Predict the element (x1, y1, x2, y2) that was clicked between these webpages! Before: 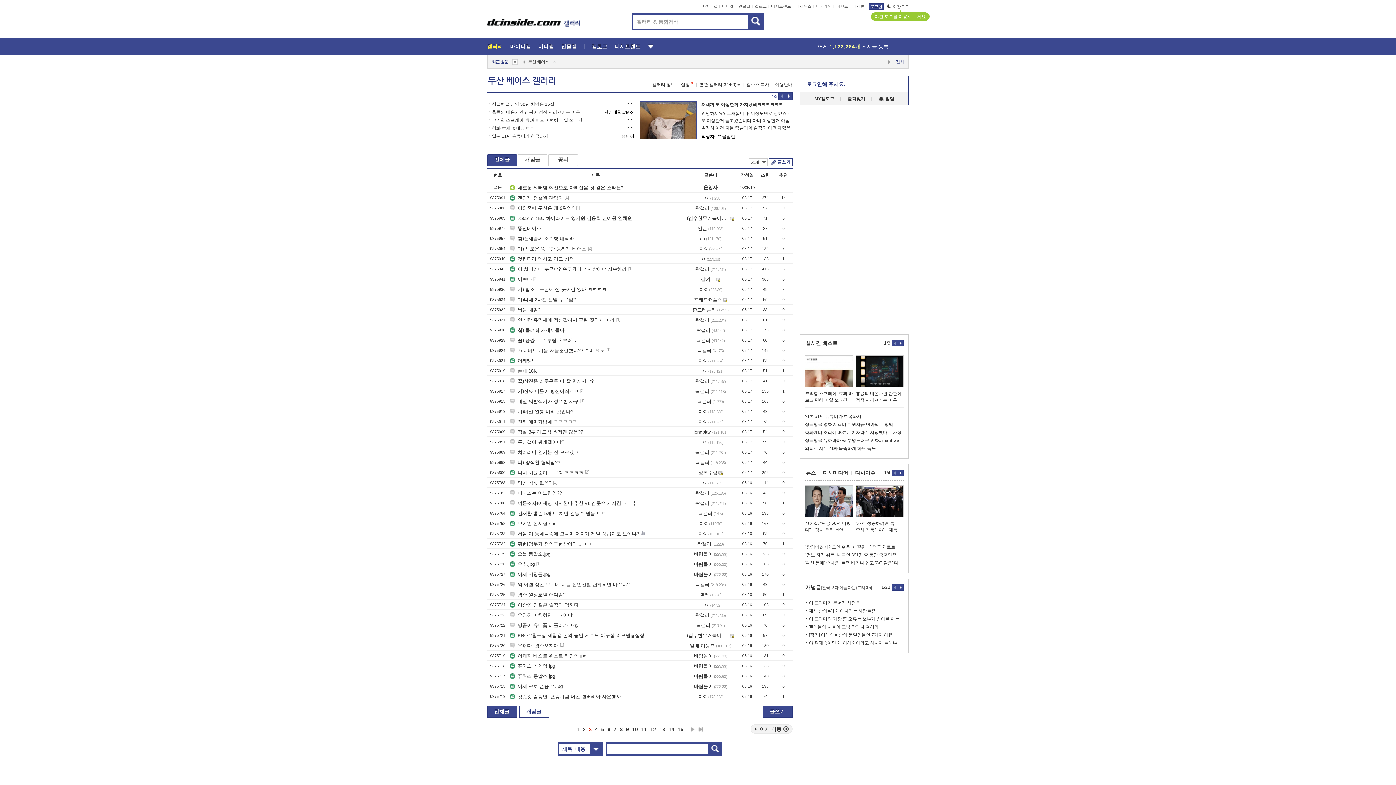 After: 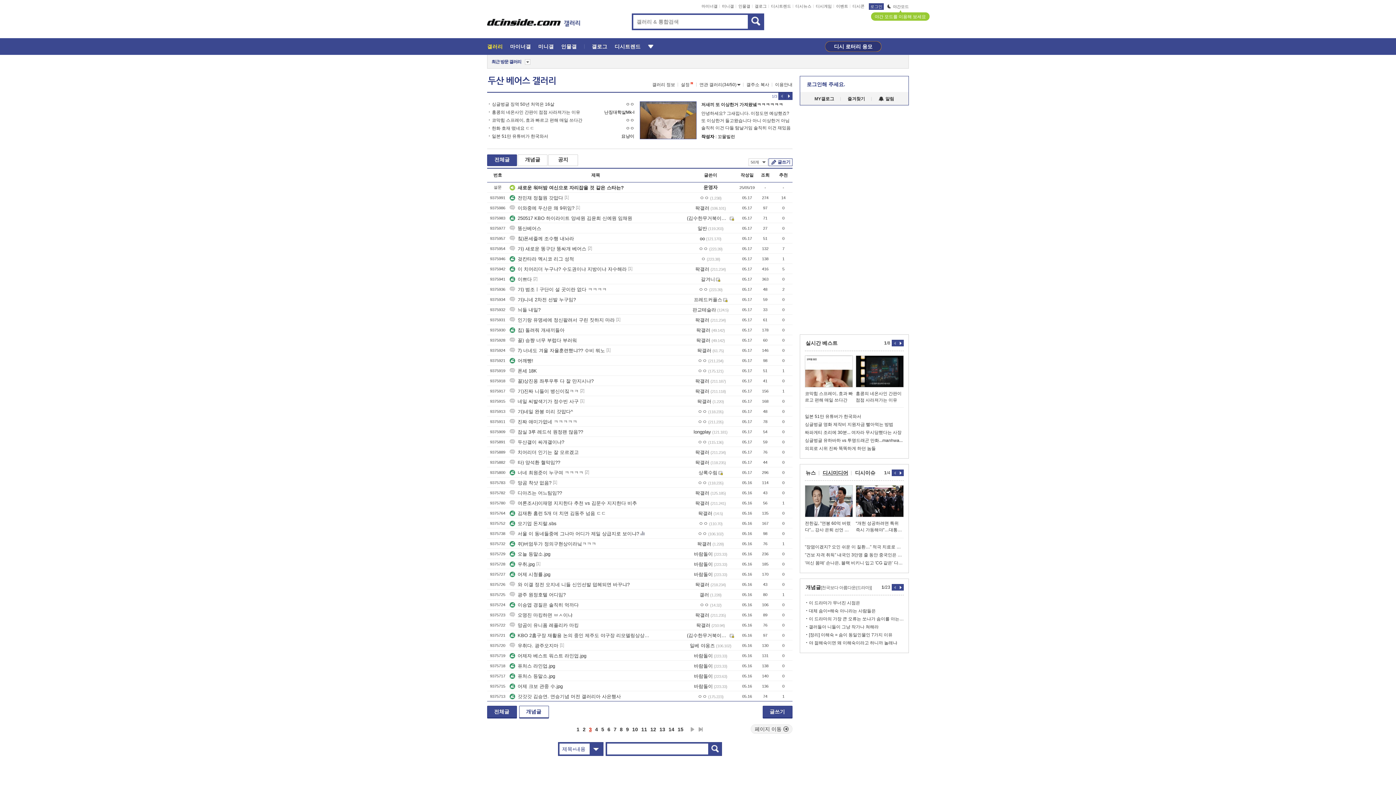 Action: bbox: (553, 54, 556, 68)